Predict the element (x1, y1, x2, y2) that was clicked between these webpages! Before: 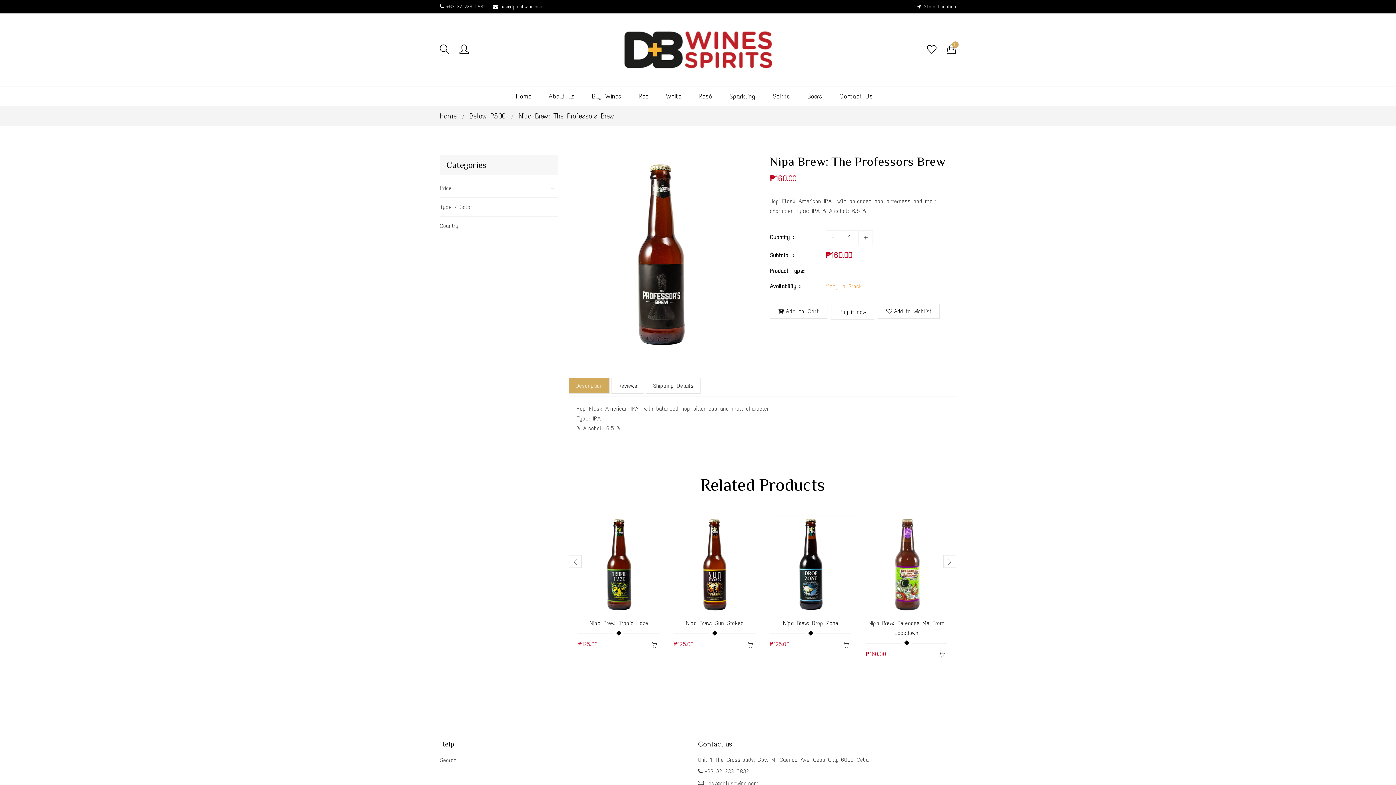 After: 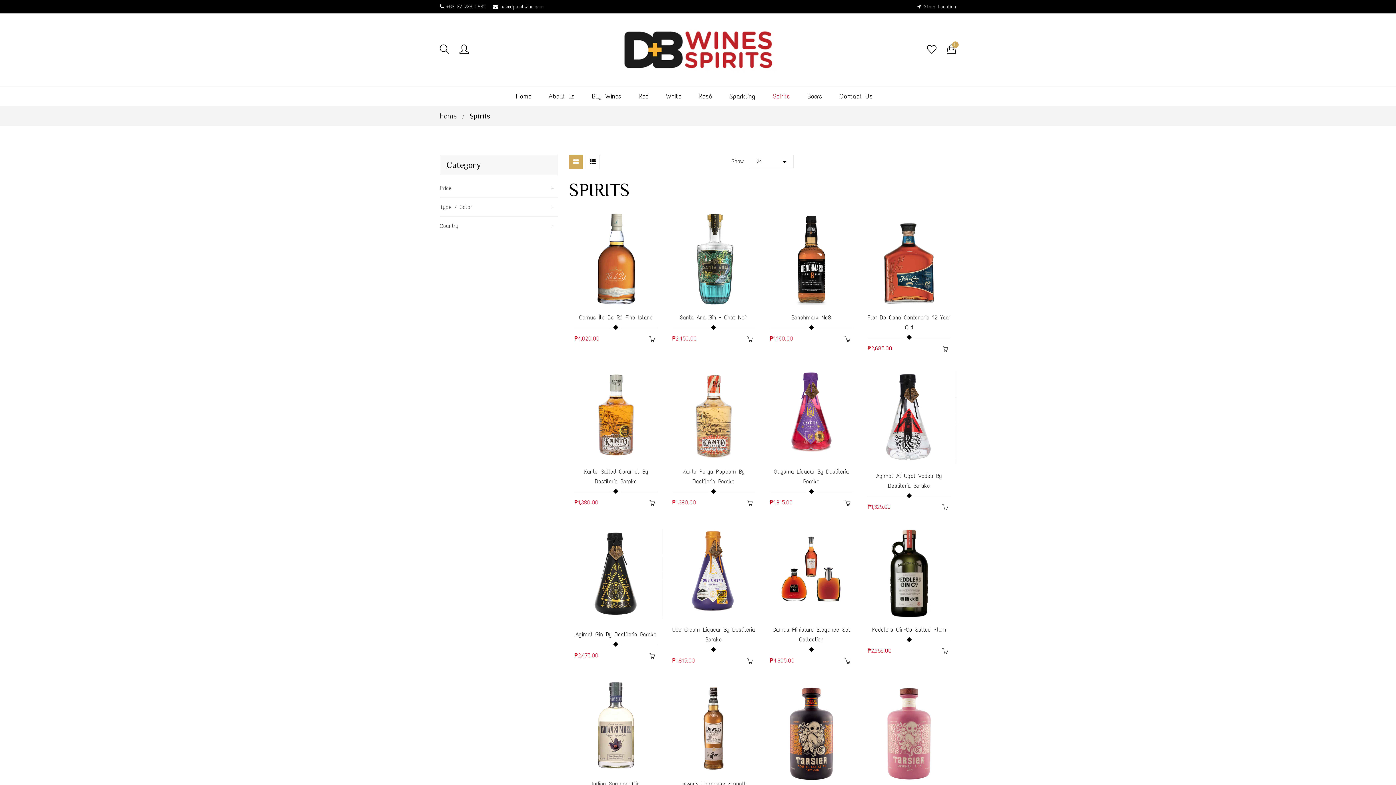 Action: bbox: (765, 86, 797, 106) label: Spirits